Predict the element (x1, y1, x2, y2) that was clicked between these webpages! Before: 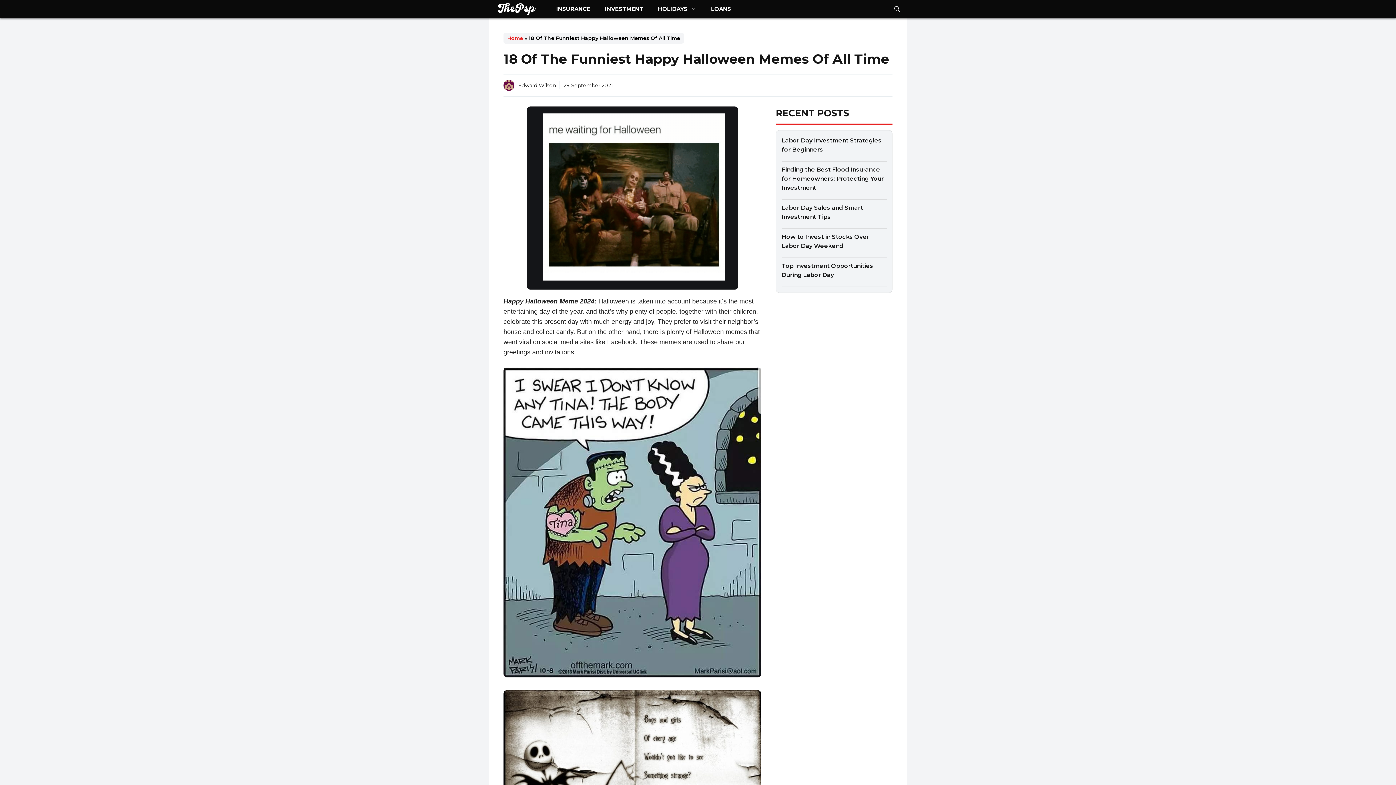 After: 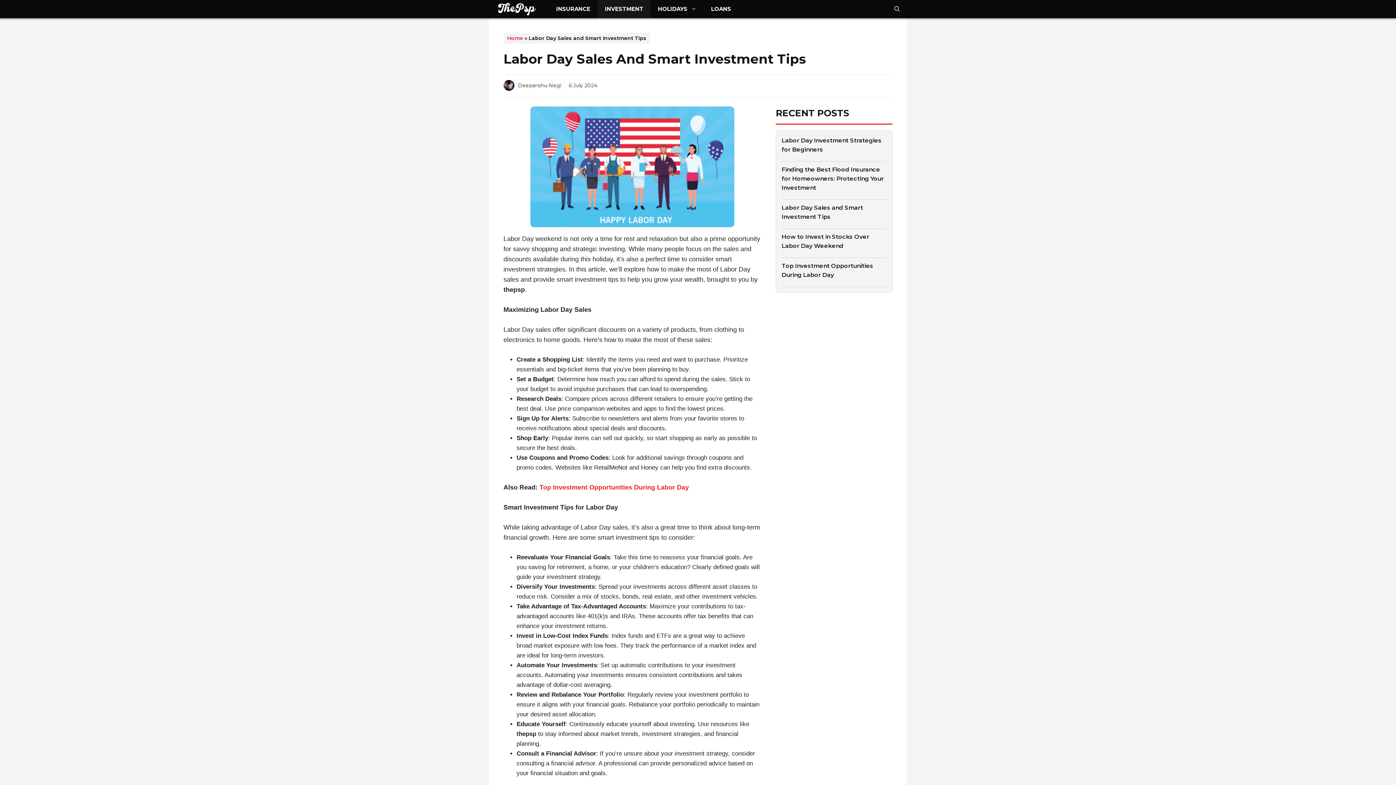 Action: label: Labor Day Sales and Smart Investment Tips bbox: (781, 203, 886, 229)